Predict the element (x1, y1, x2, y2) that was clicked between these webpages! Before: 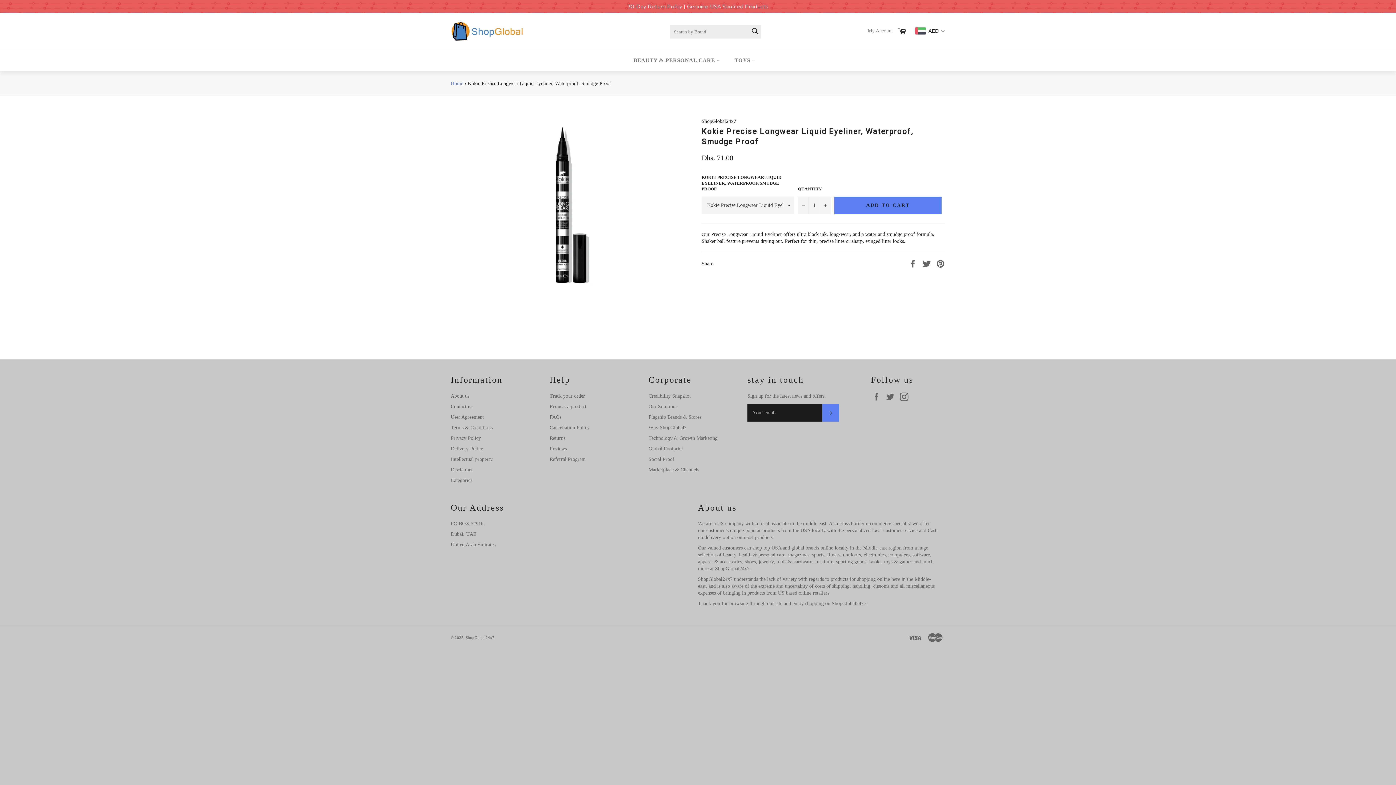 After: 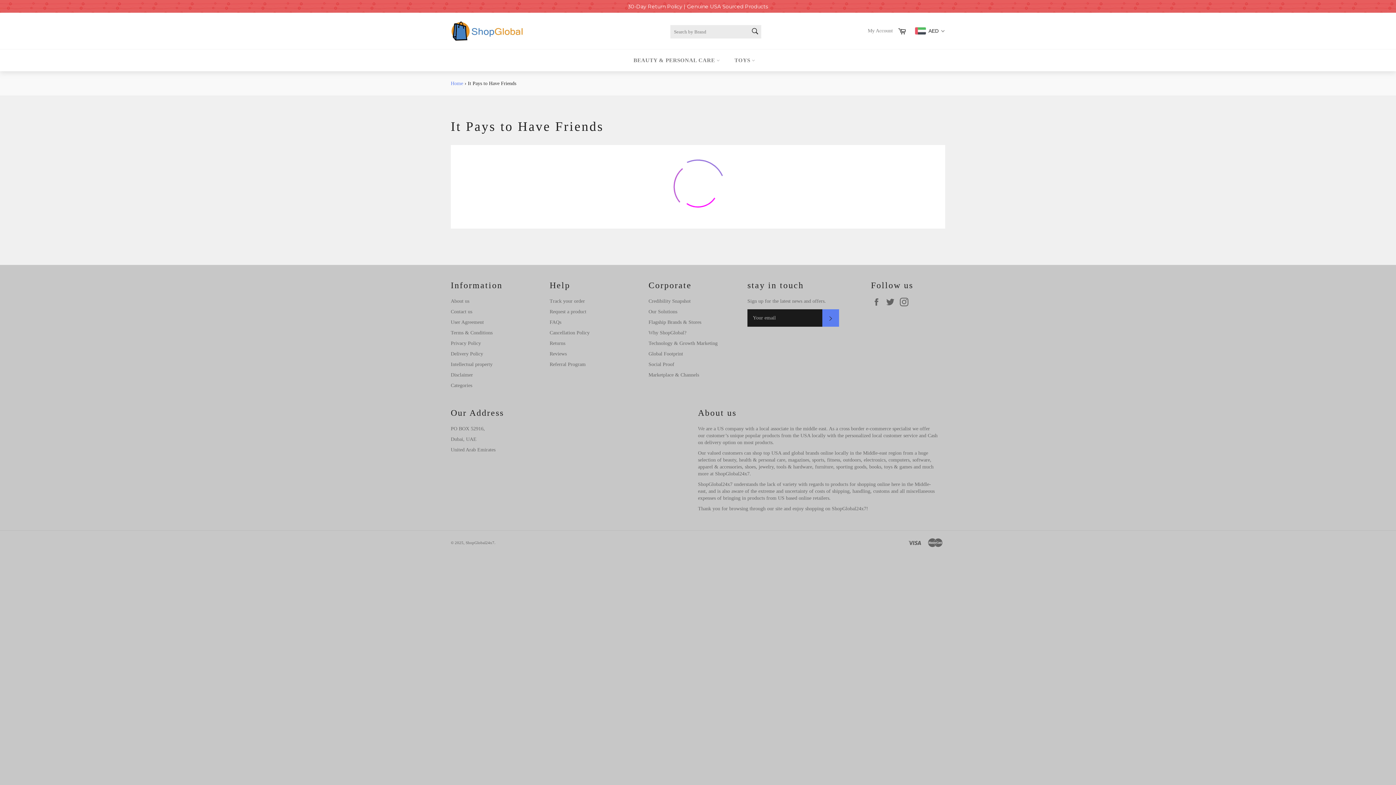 Action: bbox: (549, 456, 585, 462) label: Referral Program